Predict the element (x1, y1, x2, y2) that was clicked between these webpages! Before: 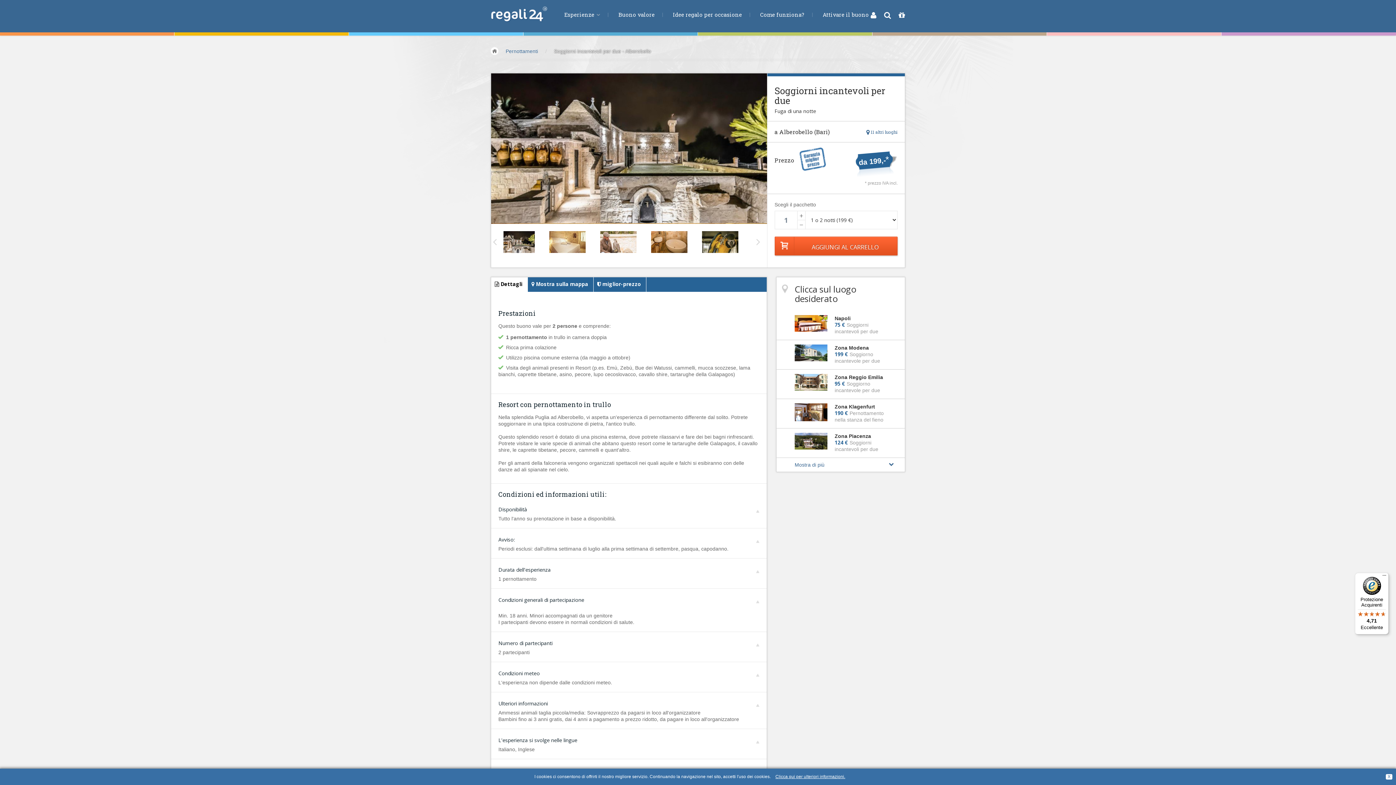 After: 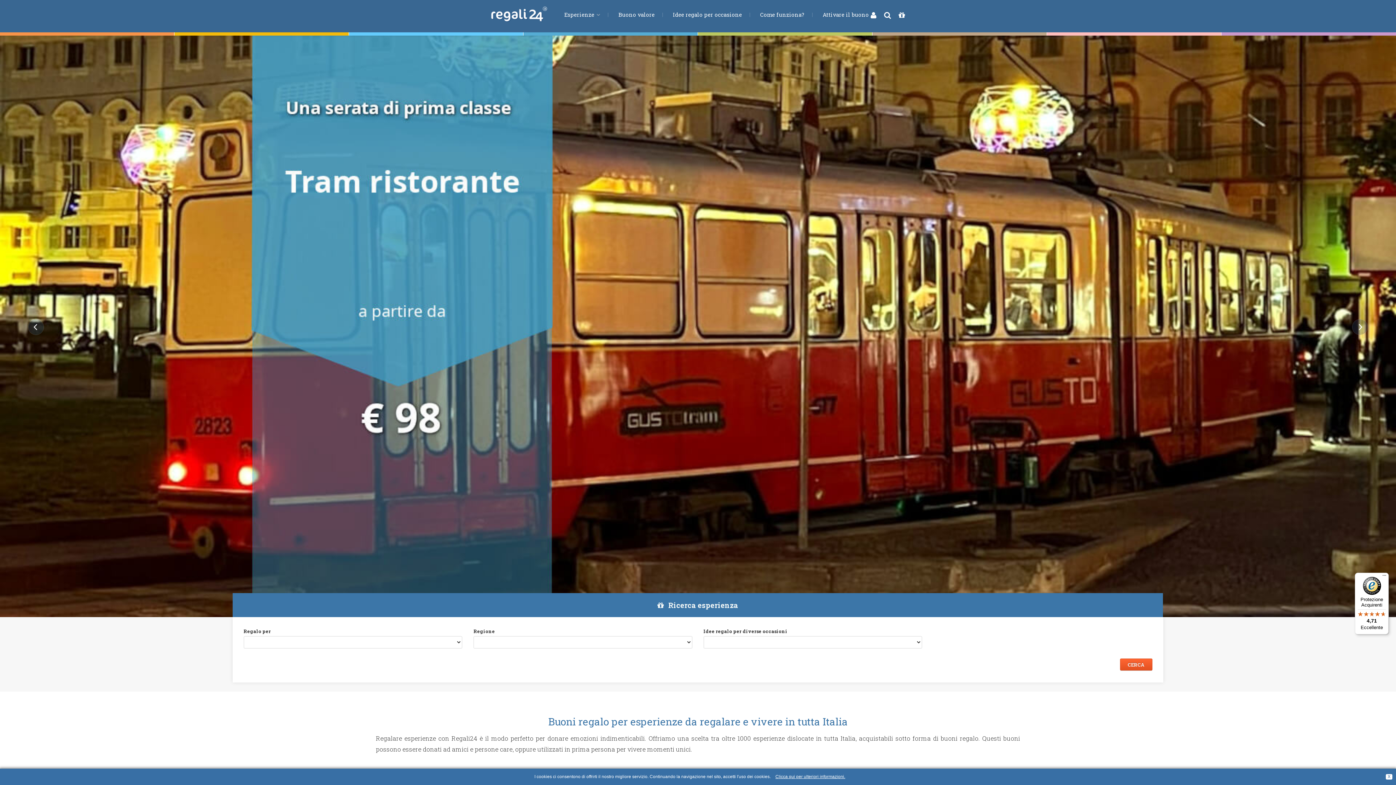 Action: bbox: (491, 7, 552, 26)